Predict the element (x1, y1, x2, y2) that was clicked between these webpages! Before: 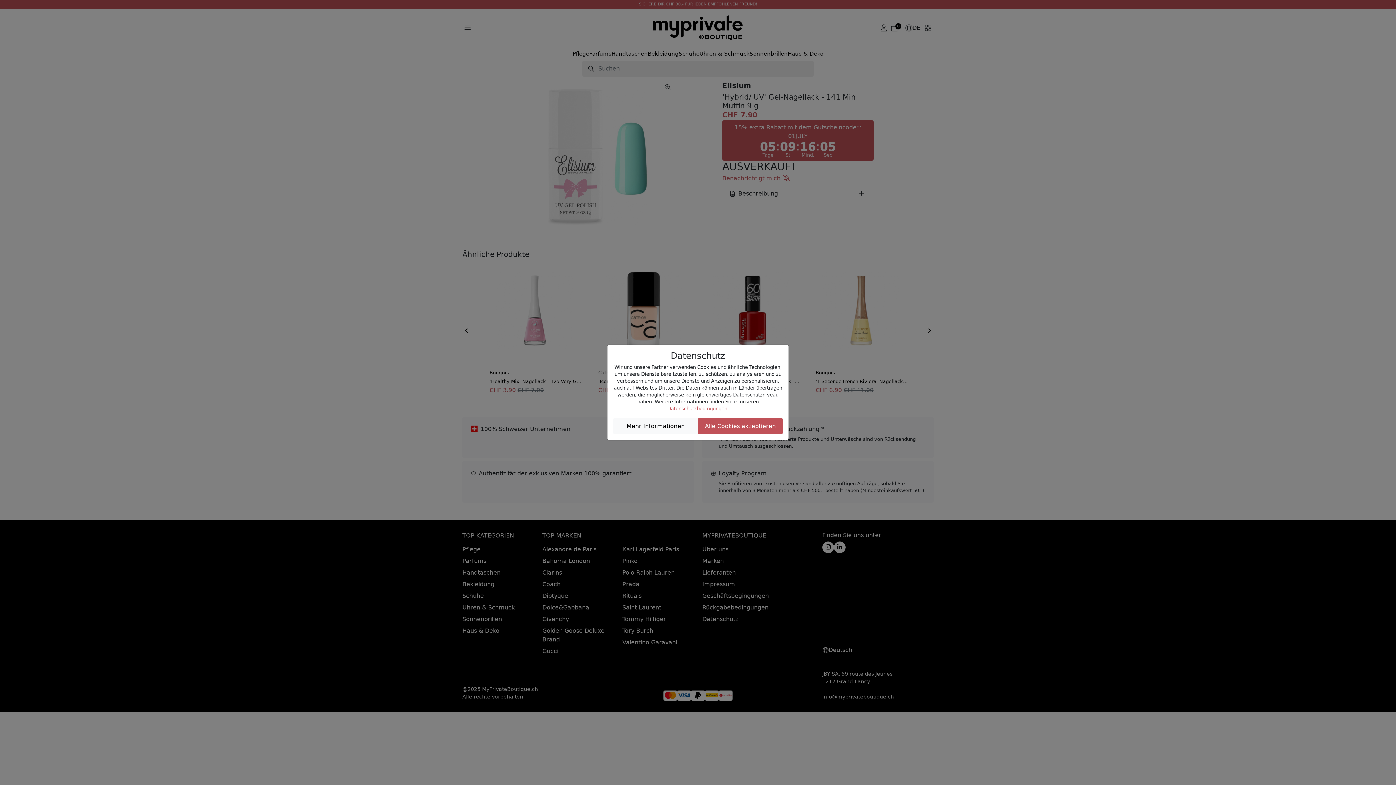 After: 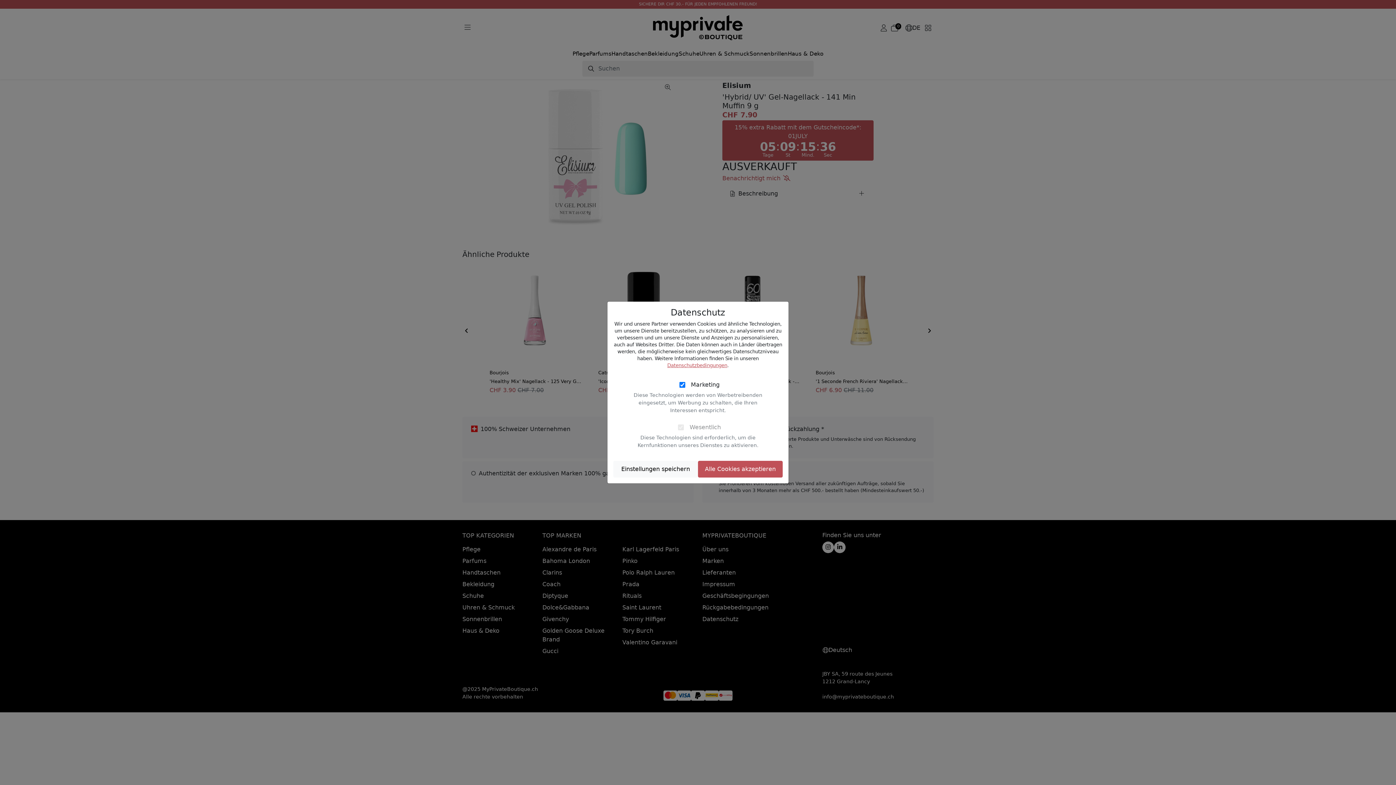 Action: bbox: (613, 418, 698, 434) label: Mehr Informationen